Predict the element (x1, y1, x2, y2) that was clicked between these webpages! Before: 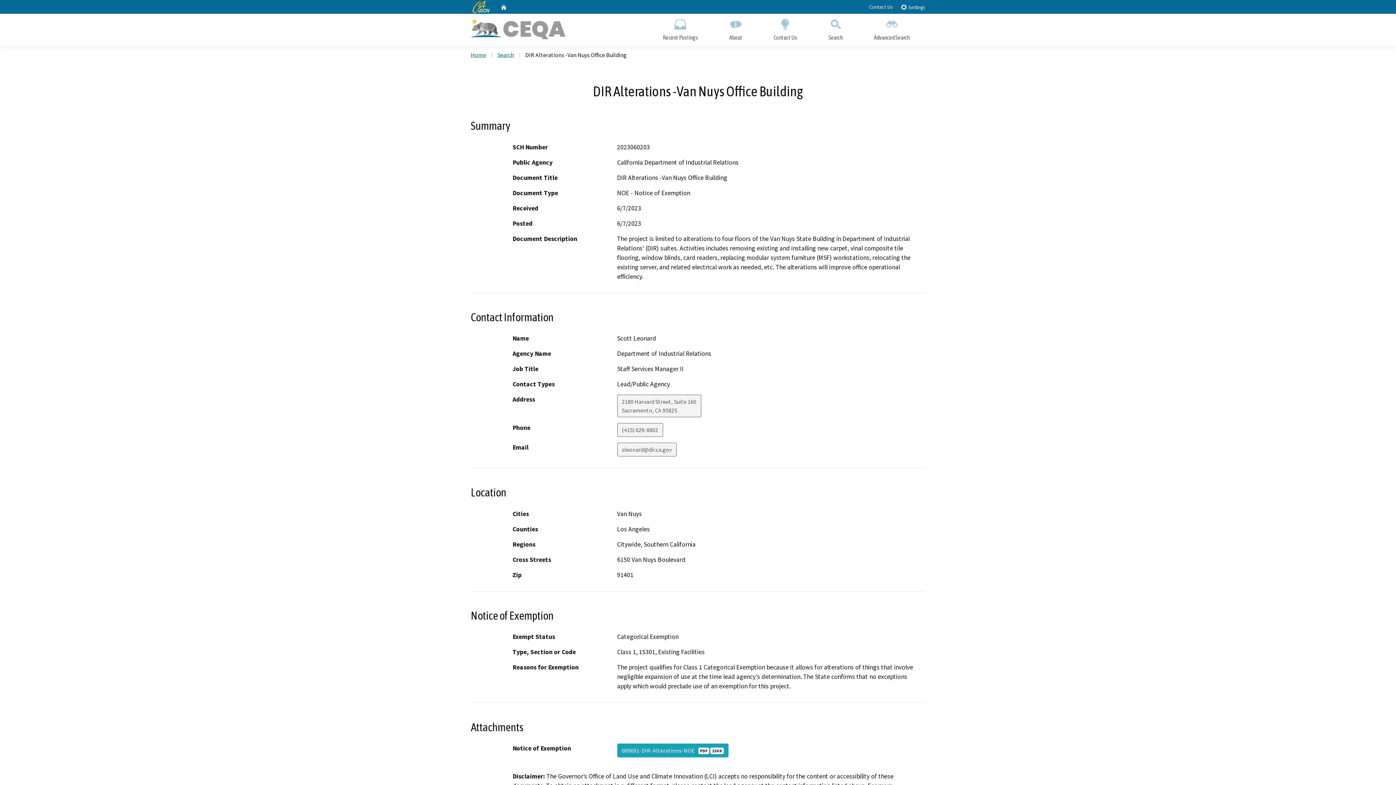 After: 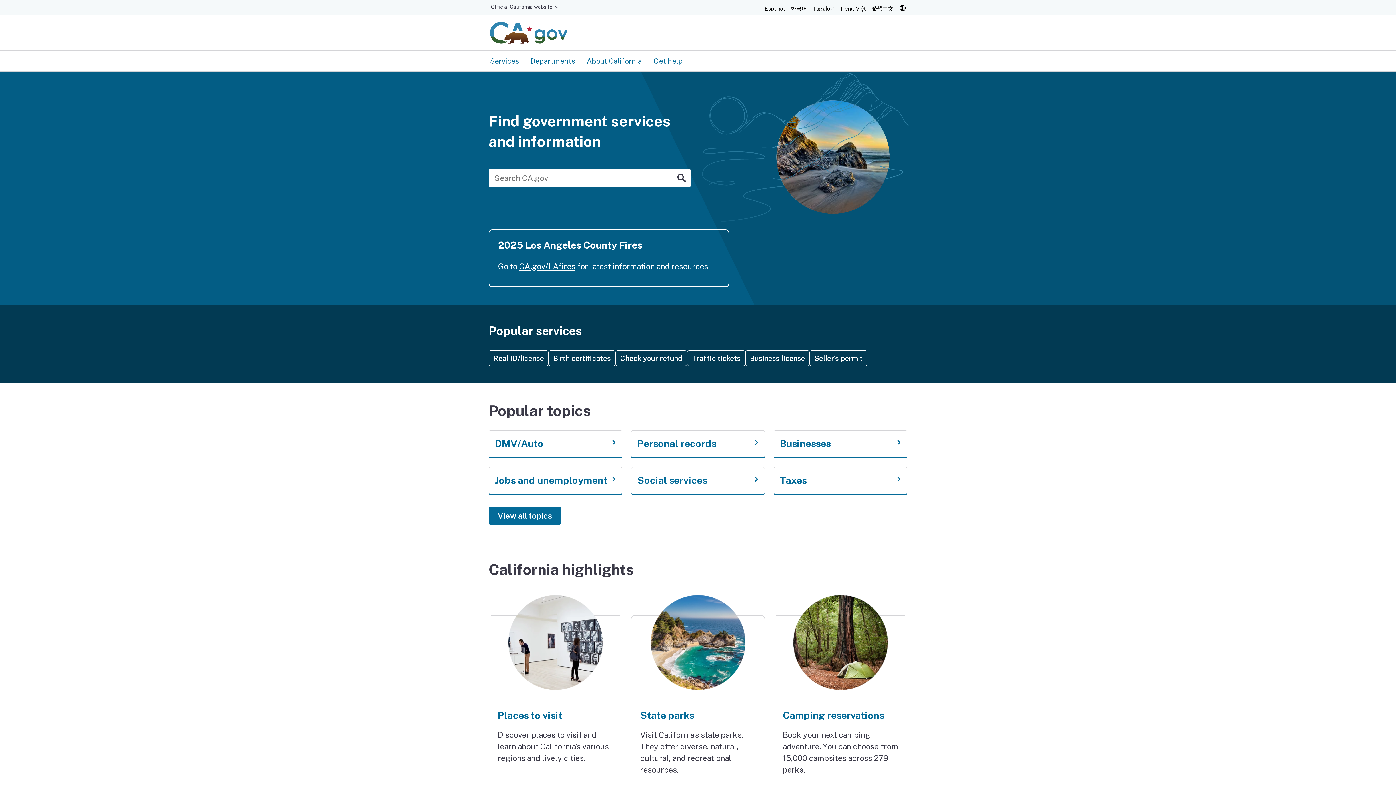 Action: bbox: (472, 0, 489, 13) label: CA.gov